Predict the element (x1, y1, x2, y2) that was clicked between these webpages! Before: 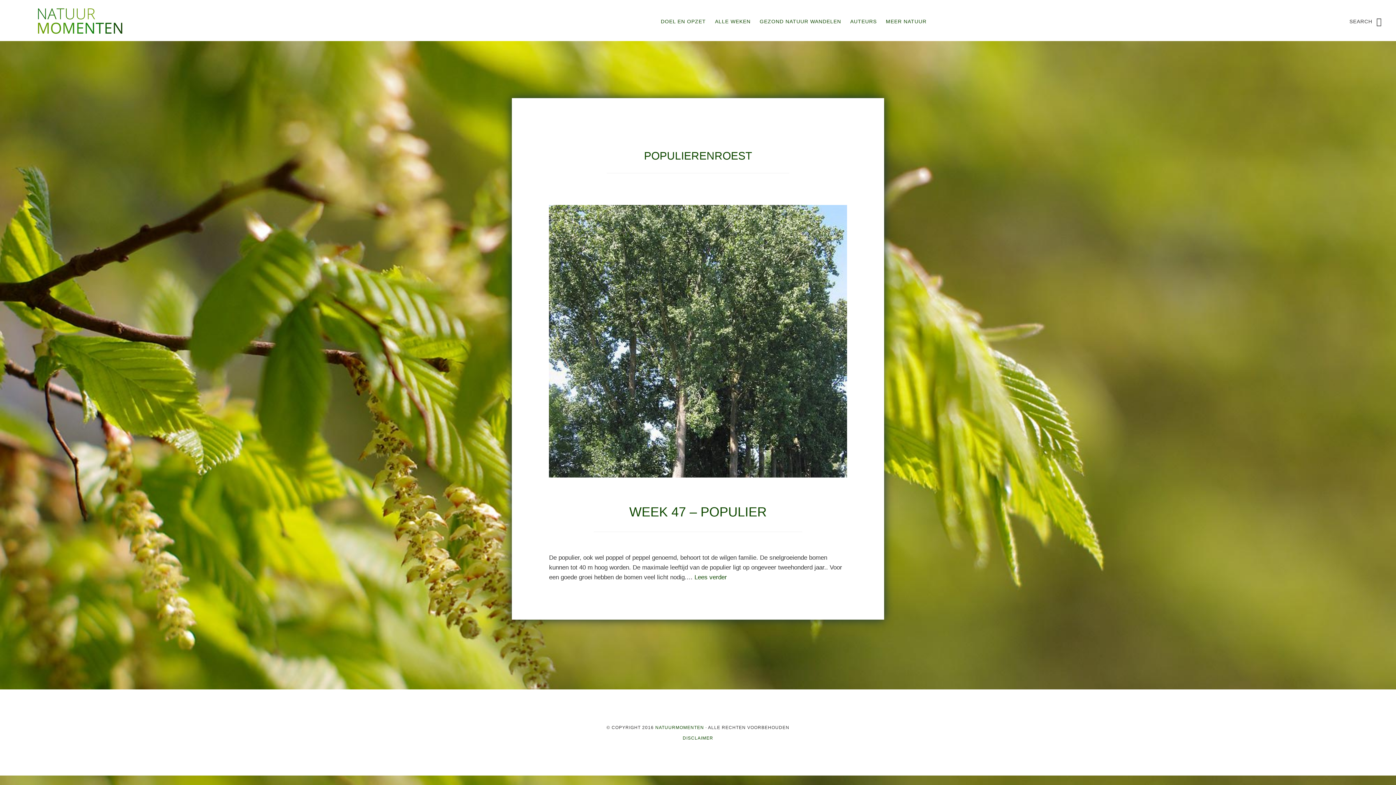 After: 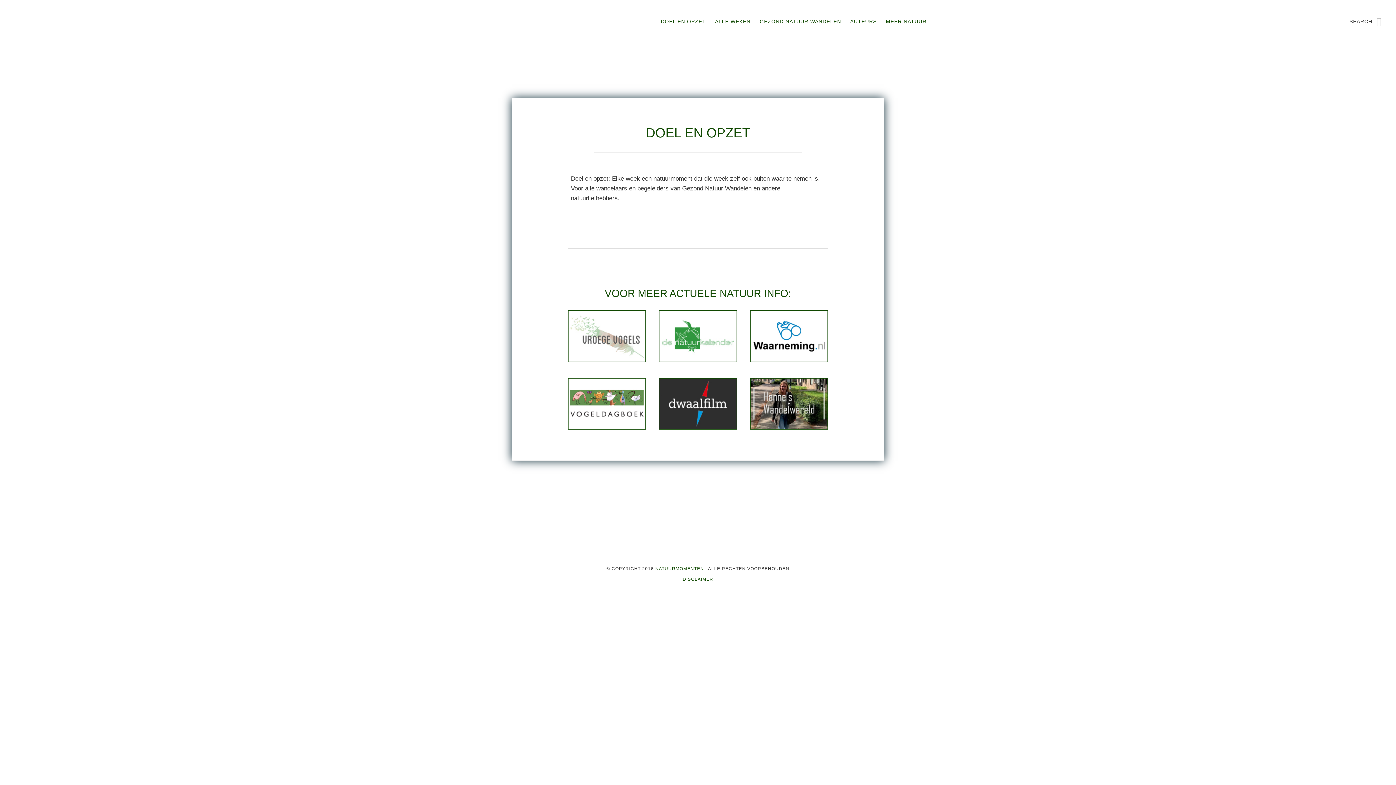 Action: bbox: (657, 15, 709, 27) label: DOEL EN OPZET